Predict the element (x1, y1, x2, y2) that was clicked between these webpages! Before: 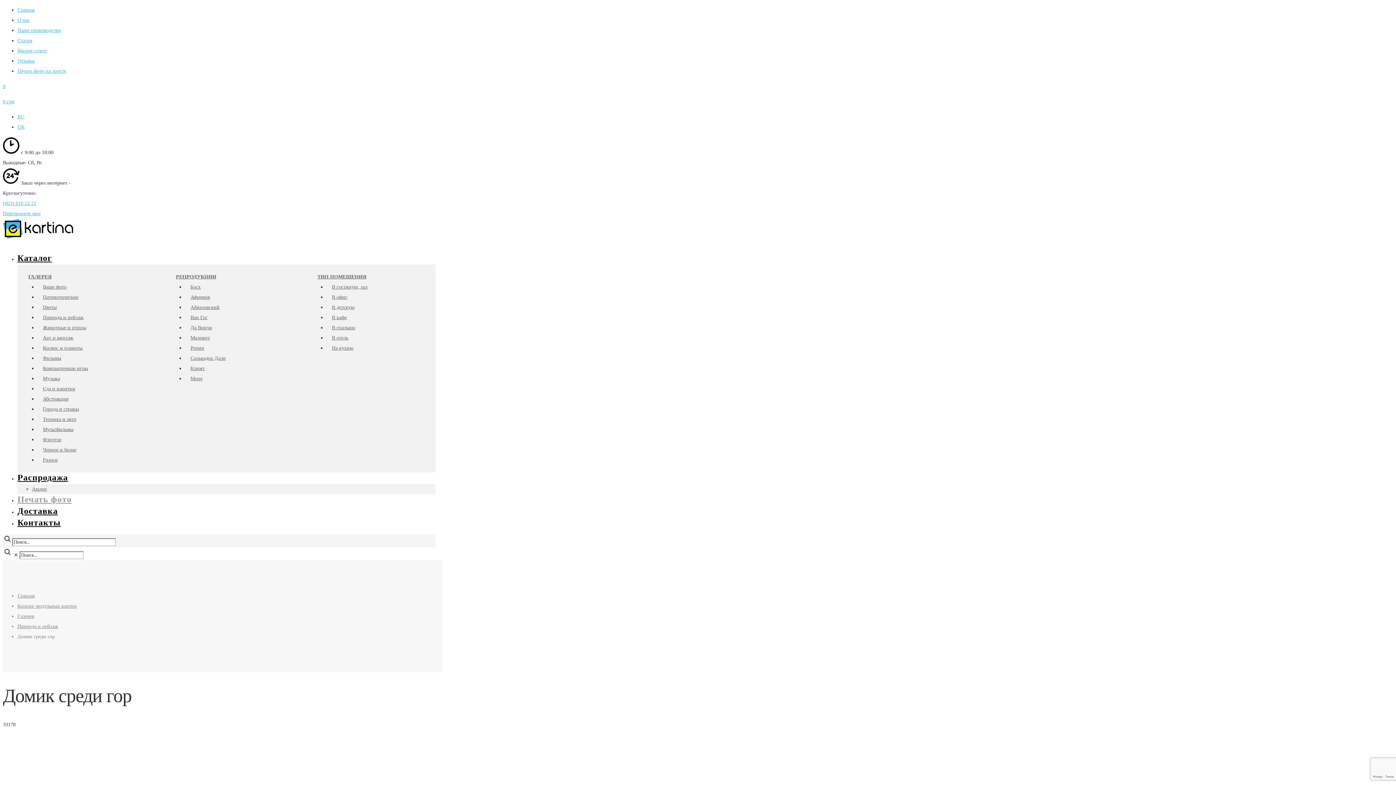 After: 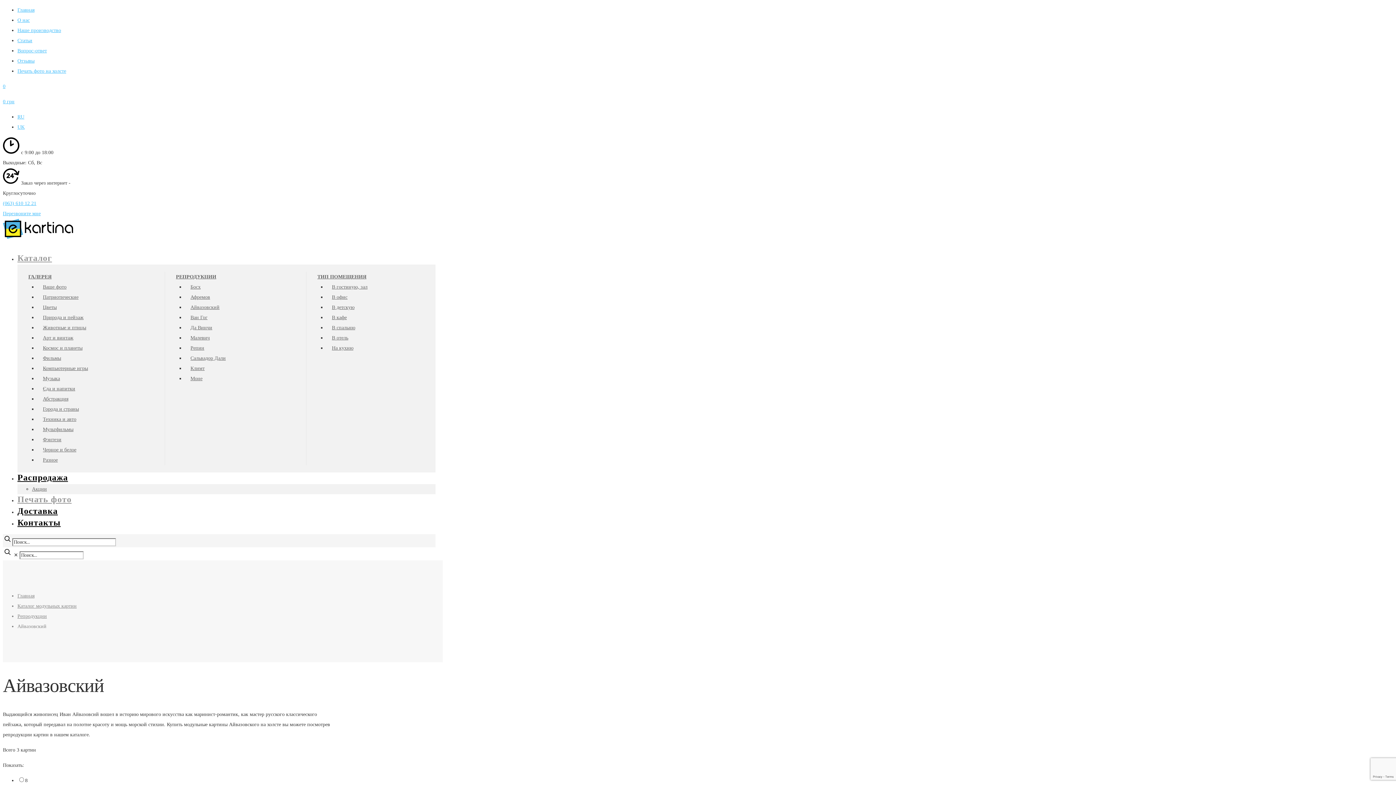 Action: bbox: (185, 301, 225, 313) label: Айвазовский